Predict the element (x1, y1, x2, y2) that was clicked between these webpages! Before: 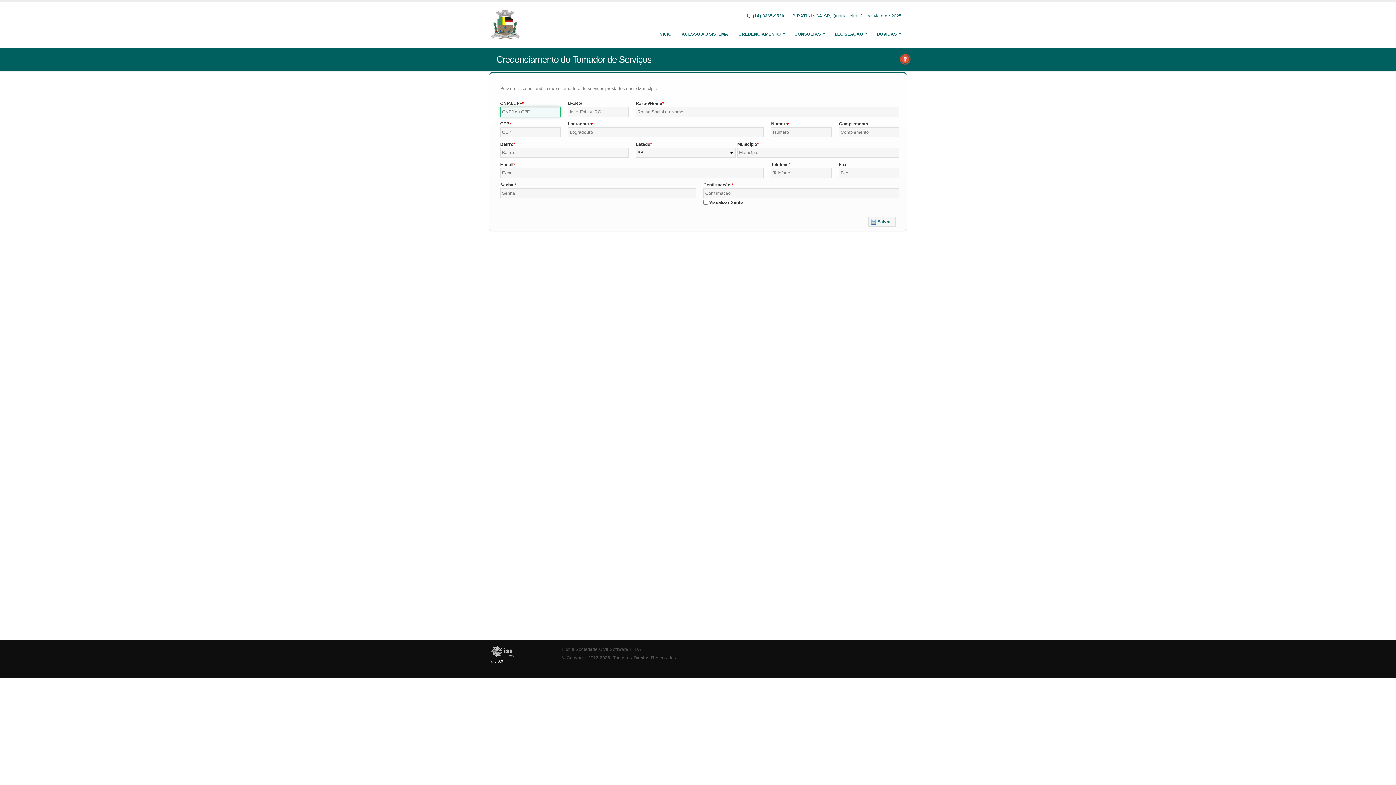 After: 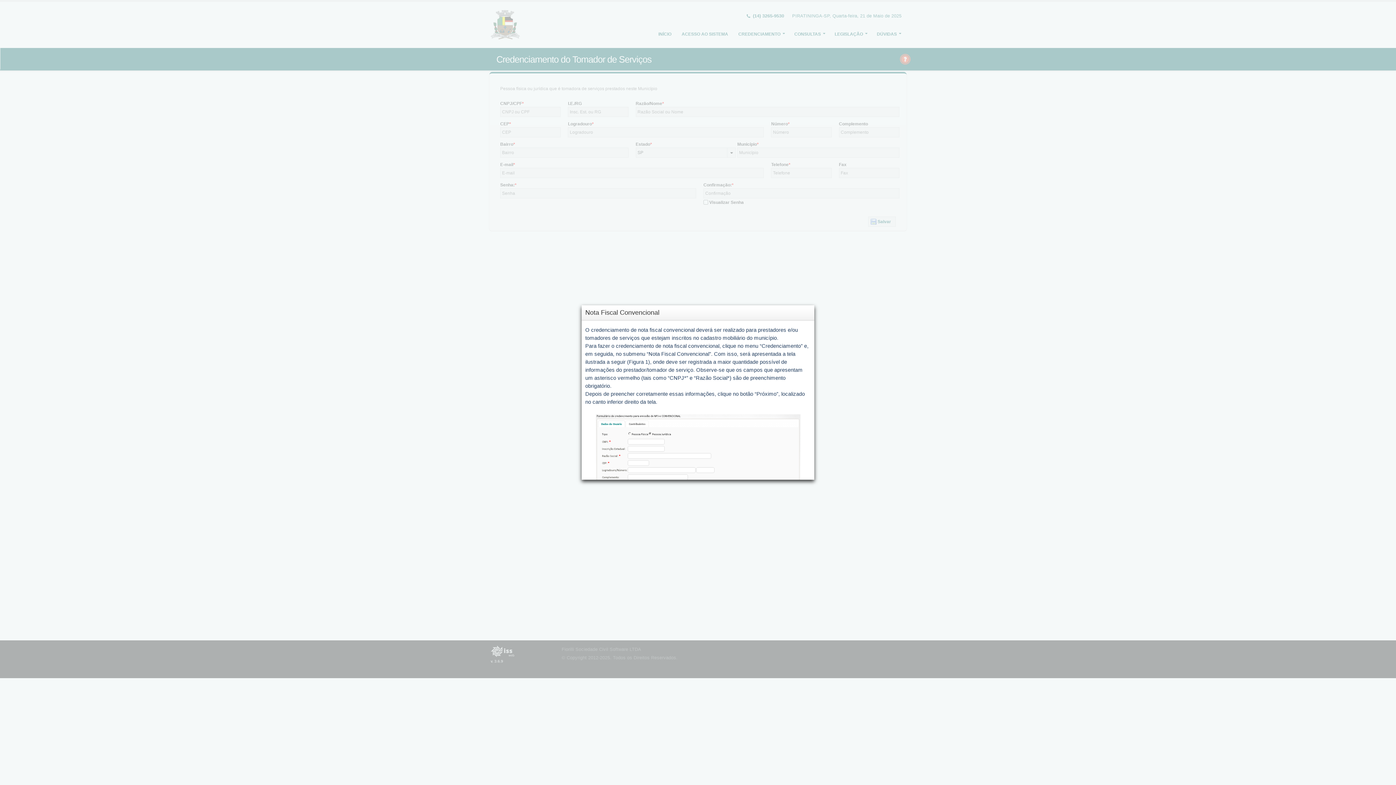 Action: bbox: (899, 55, 911, 61)